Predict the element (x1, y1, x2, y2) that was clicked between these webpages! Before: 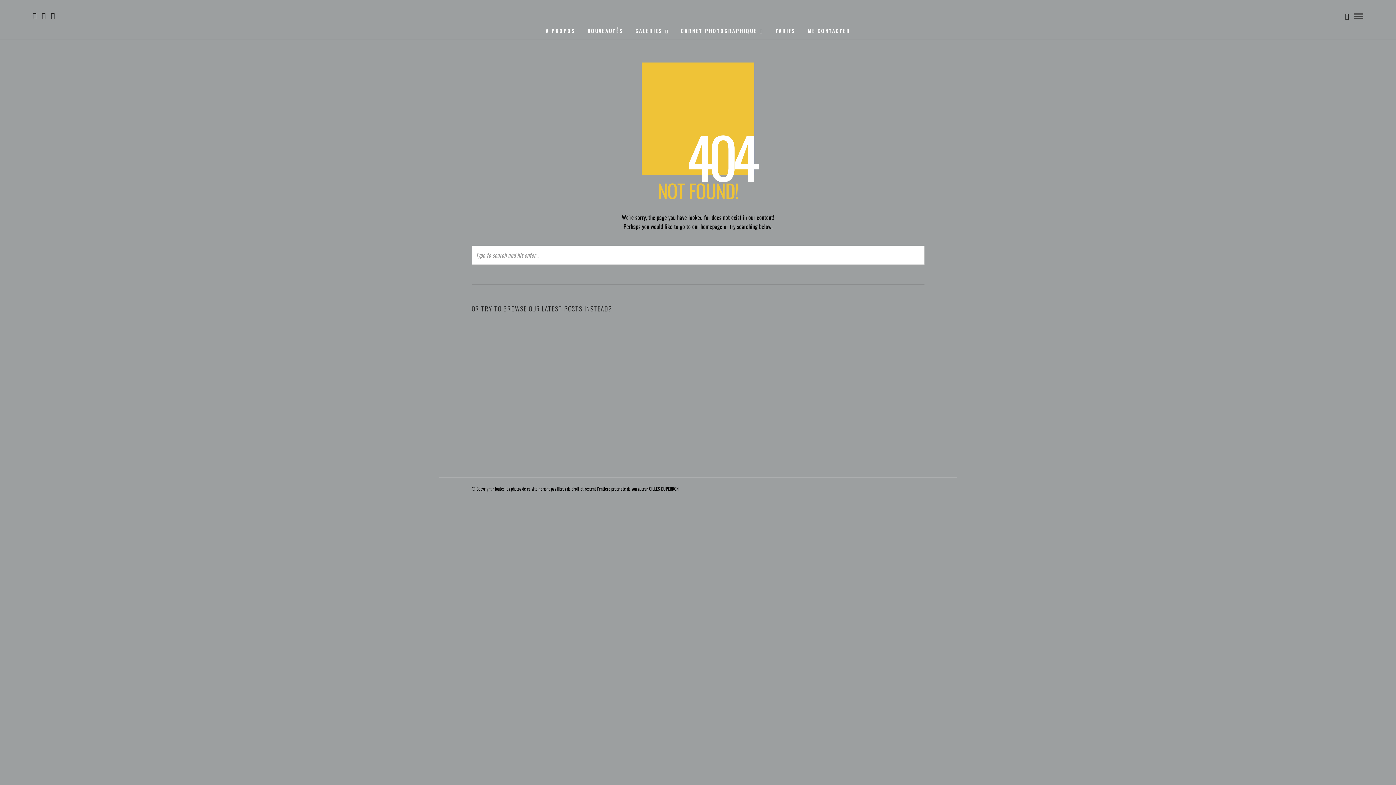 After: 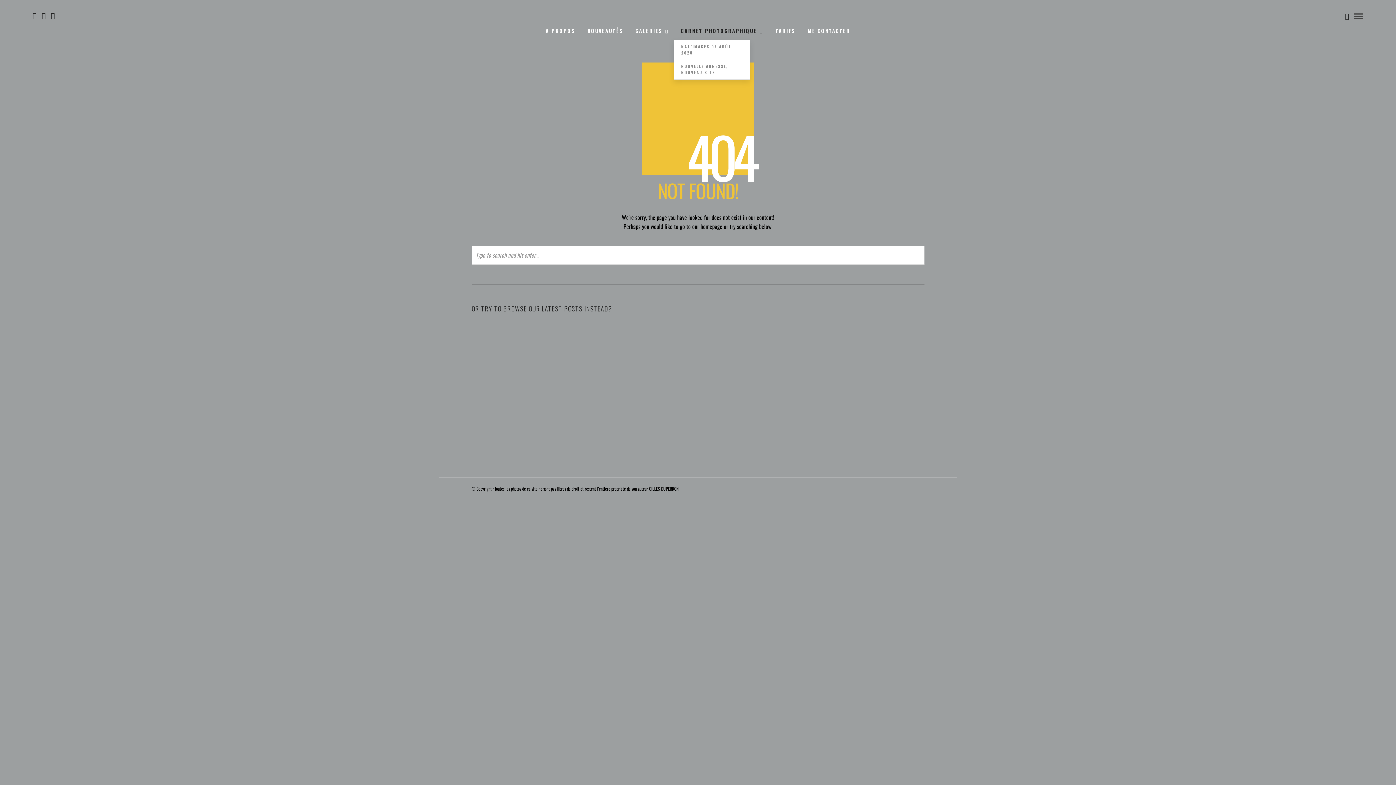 Action: bbox: (675, 22, 768, 39) label: CARNET PHOTOGRAPHIQUE